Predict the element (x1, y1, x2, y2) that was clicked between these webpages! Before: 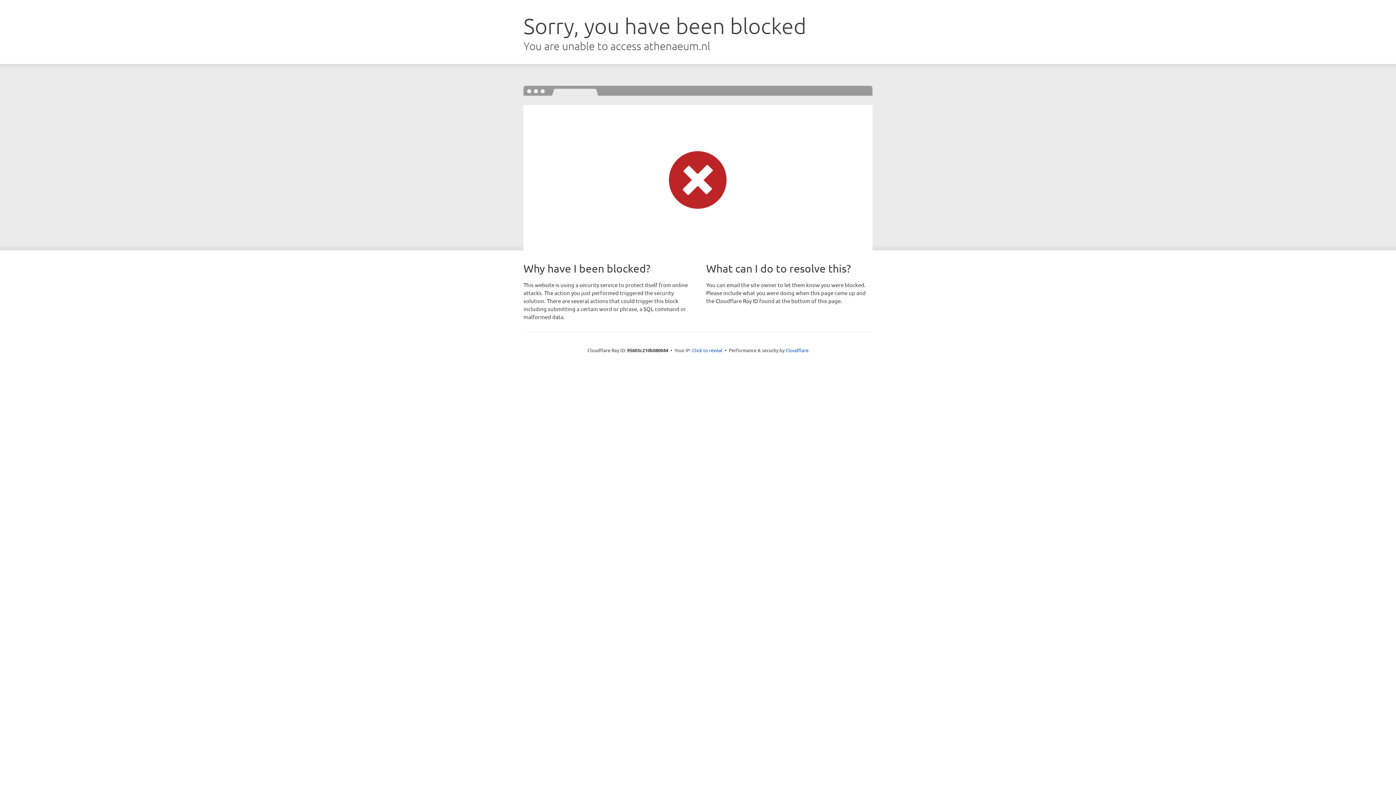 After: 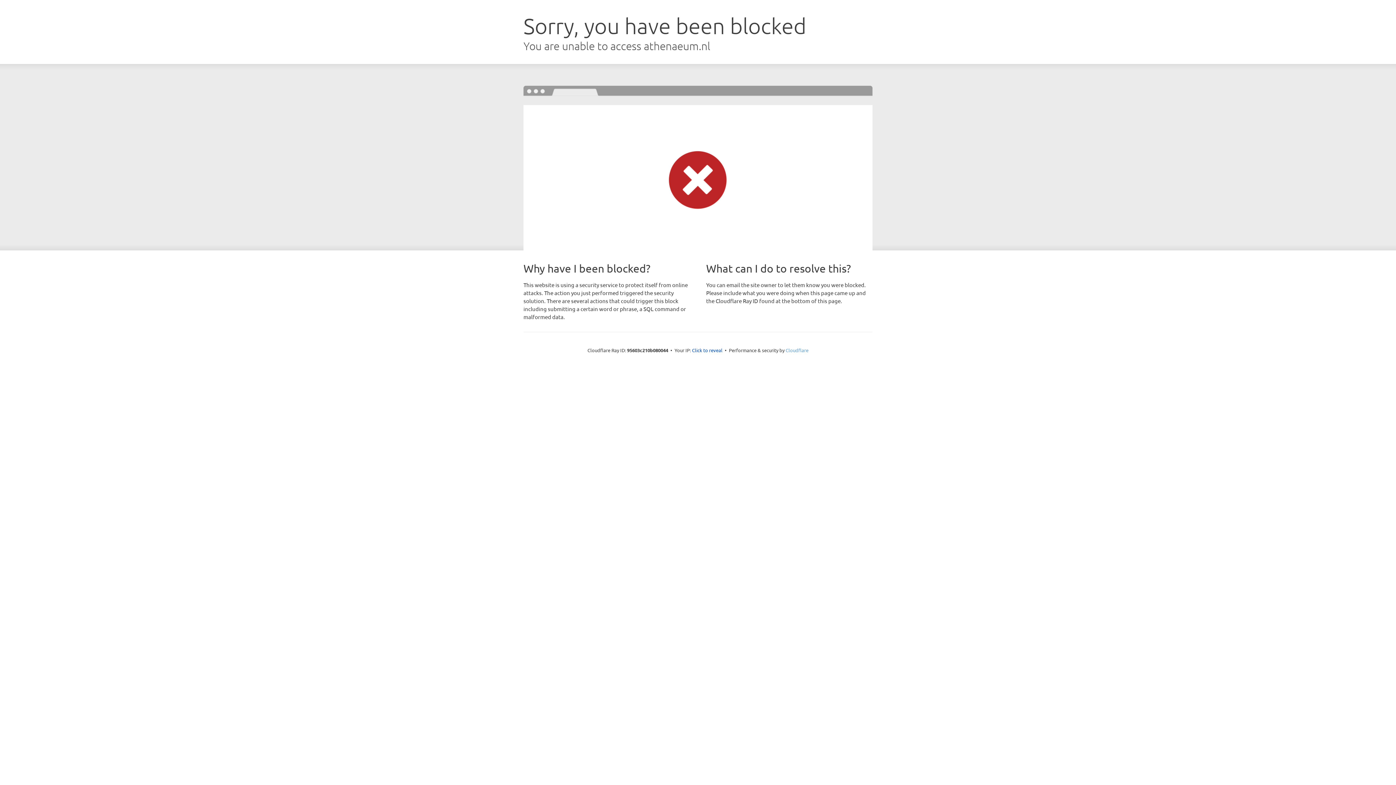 Action: bbox: (785, 347, 808, 353) label: Cloudflare